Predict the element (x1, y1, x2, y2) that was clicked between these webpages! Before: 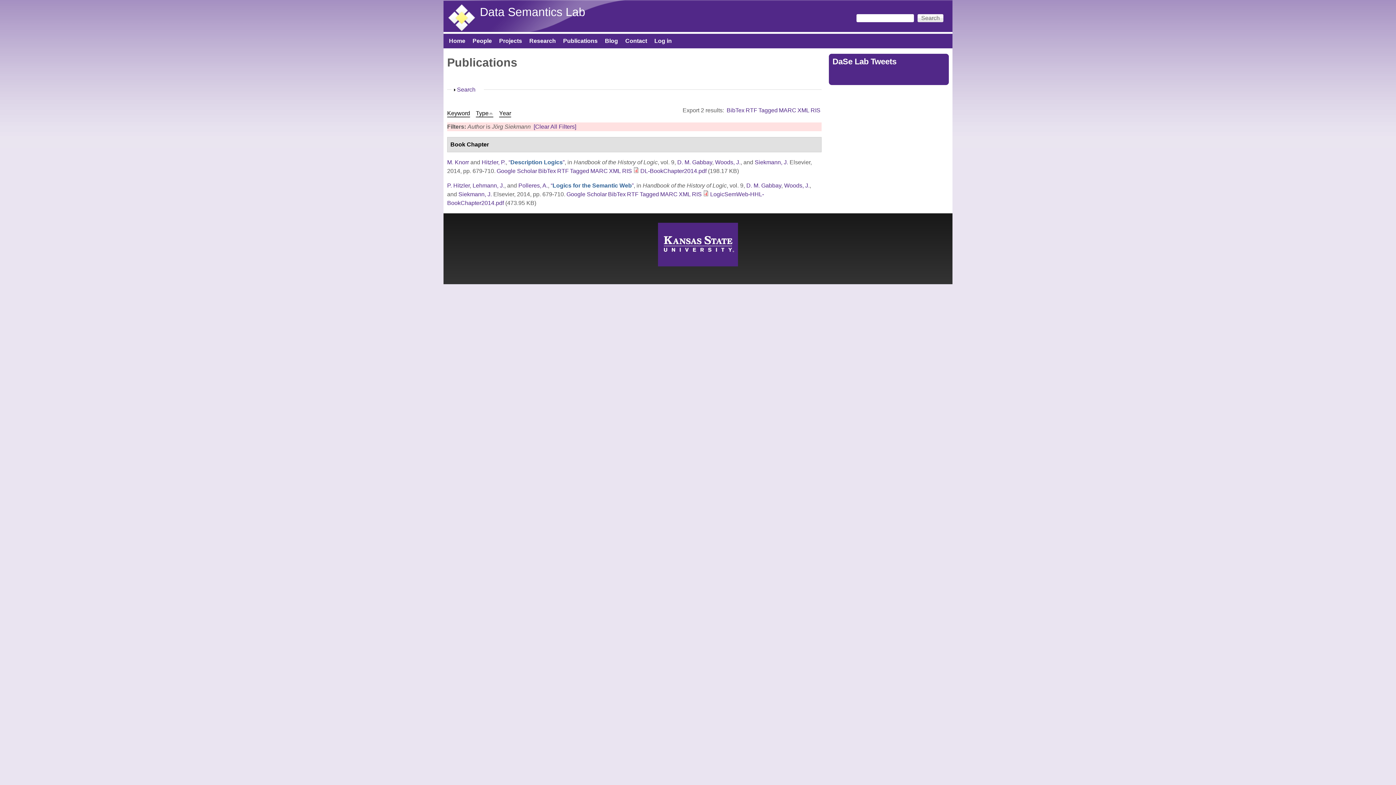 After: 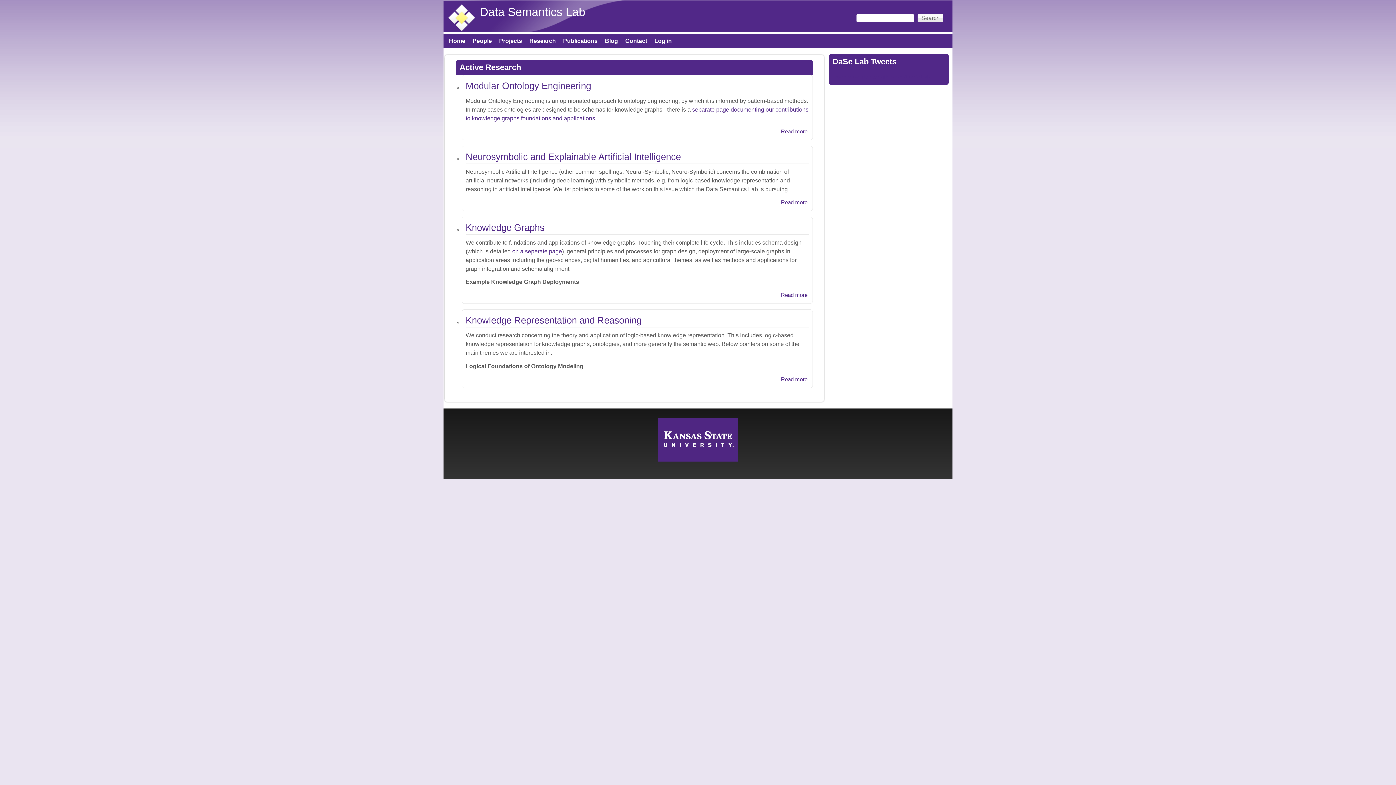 Action: bbox: (525, 37, 559, 44) label: Research